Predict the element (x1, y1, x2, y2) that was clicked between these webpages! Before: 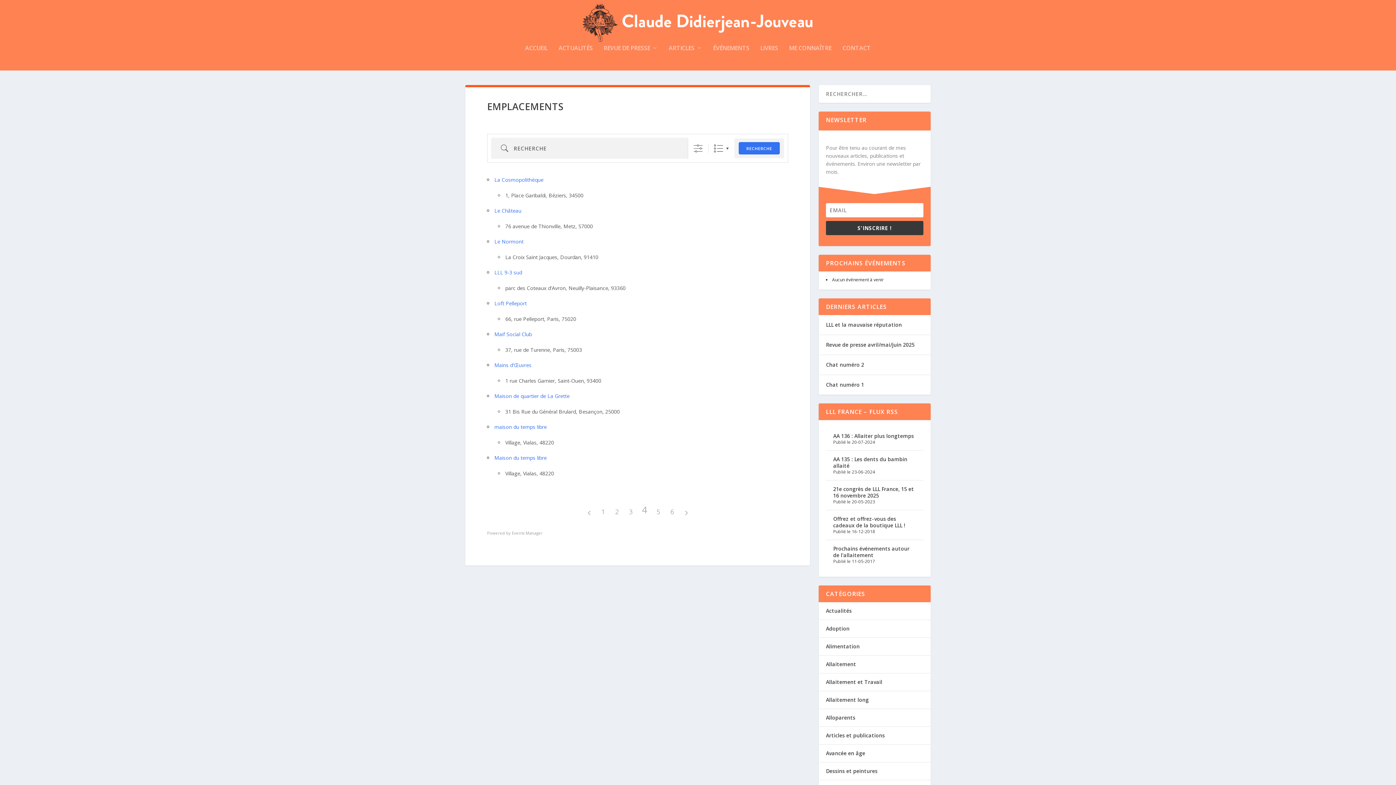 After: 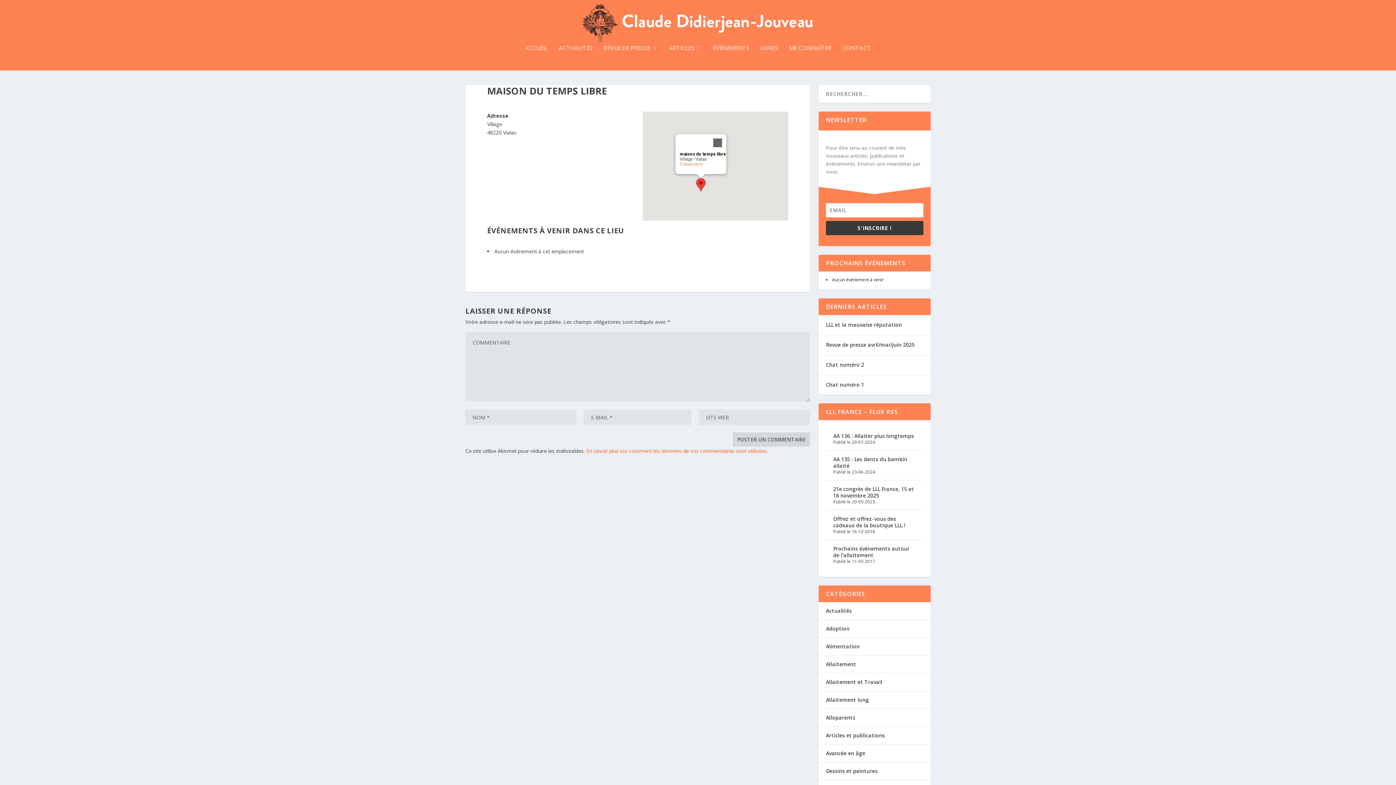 Action: bbox: (494, 423, 546, 430) label: maison du temps libre